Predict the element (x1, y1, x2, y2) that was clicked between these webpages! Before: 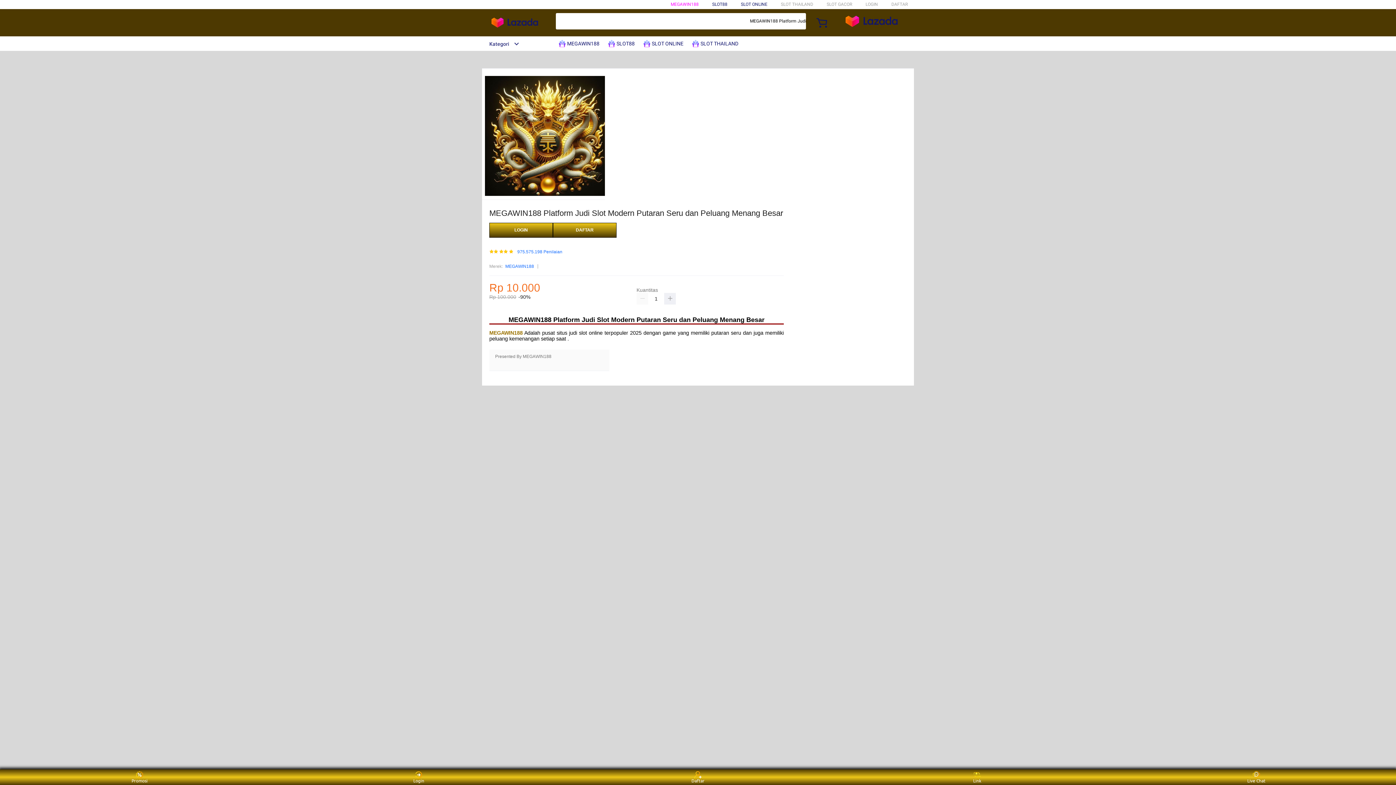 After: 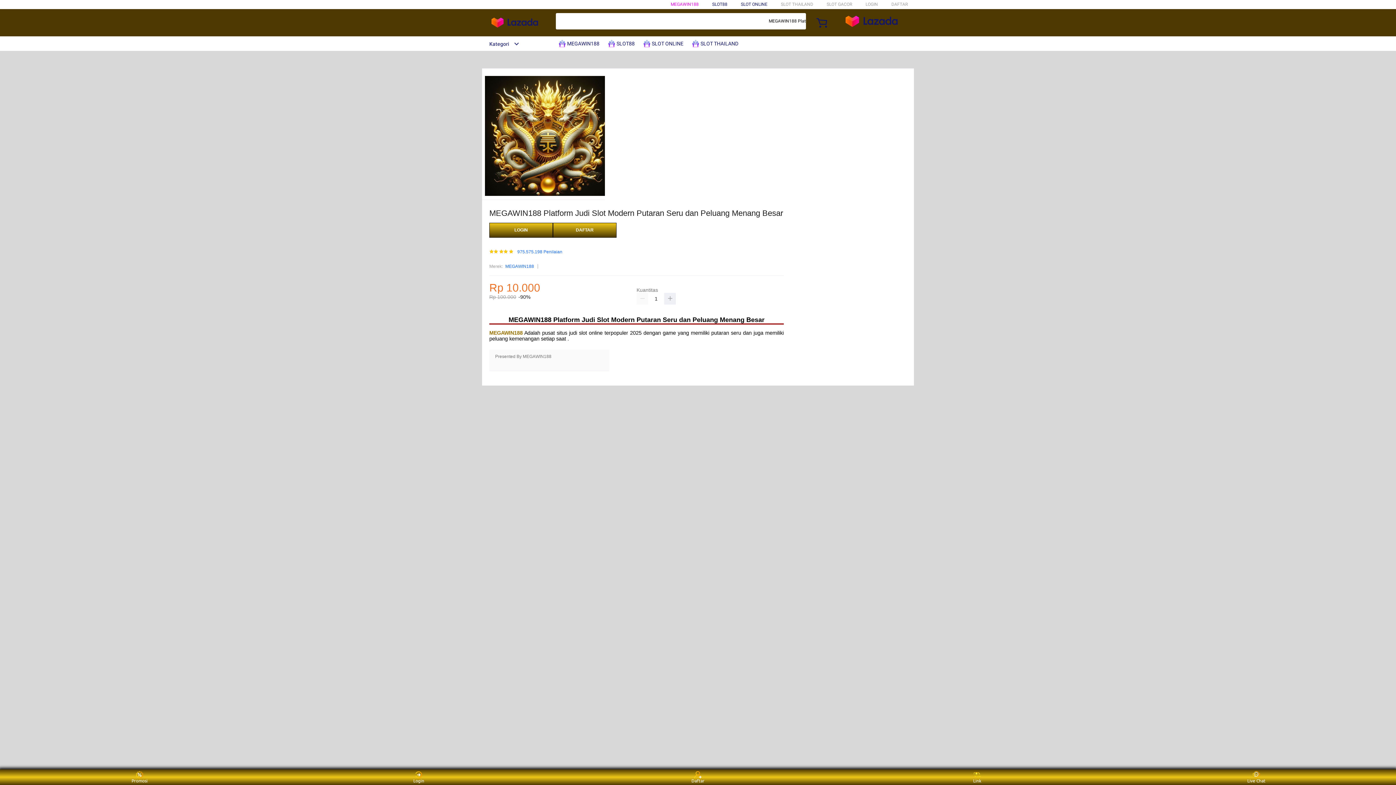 Action: label: SLOT ONLINE bbox: (741, 1, 767, 6)